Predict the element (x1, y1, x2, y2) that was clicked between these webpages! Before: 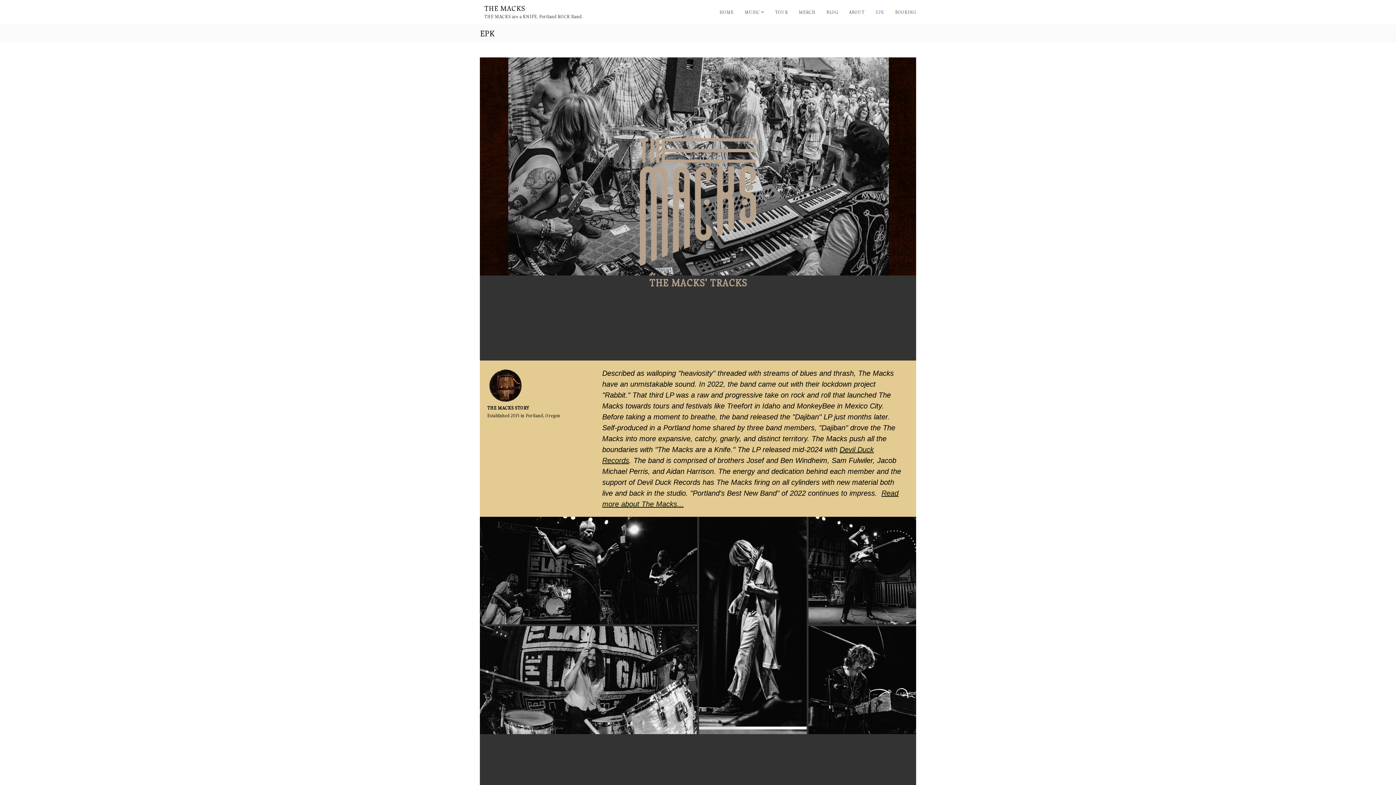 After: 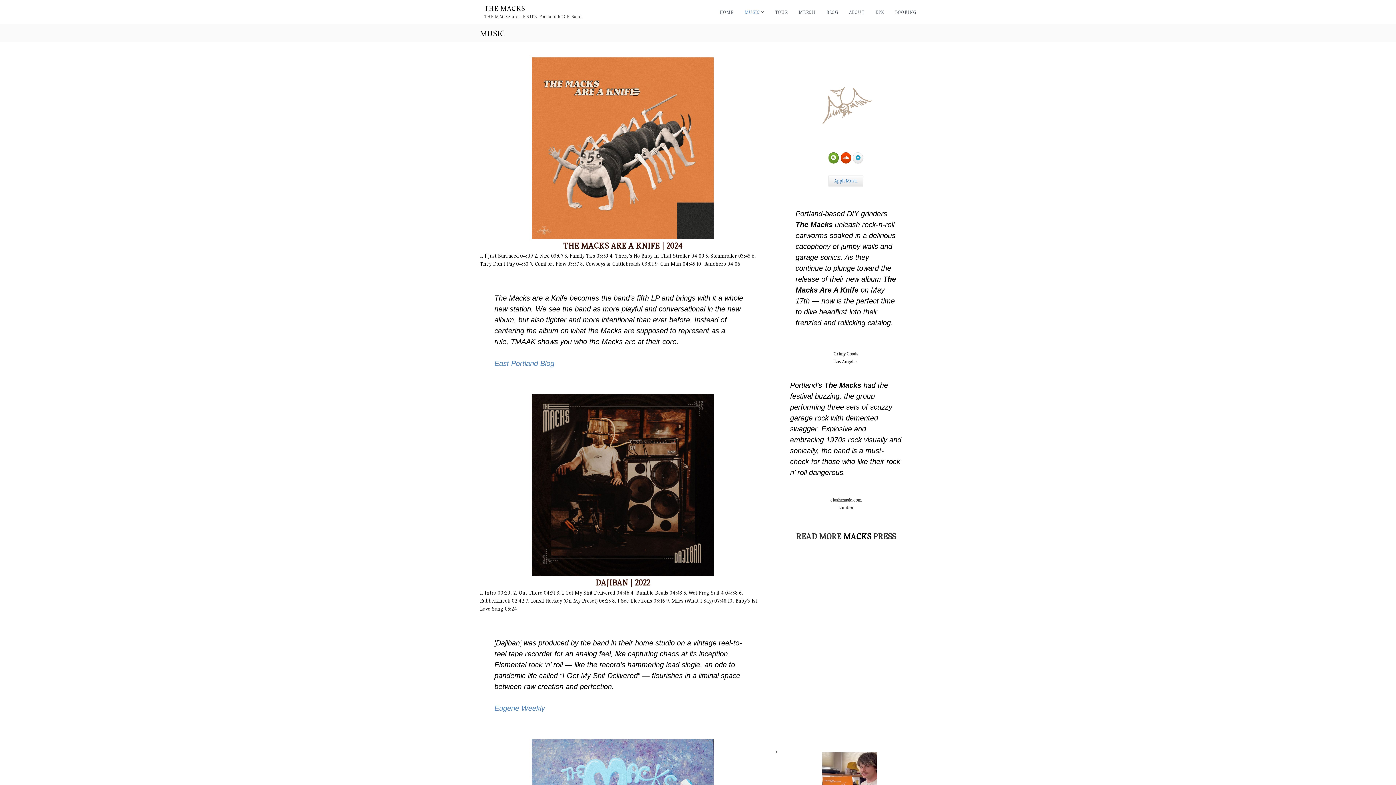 Action: bbox: (744, 9, 760, 15) label: MUSIC